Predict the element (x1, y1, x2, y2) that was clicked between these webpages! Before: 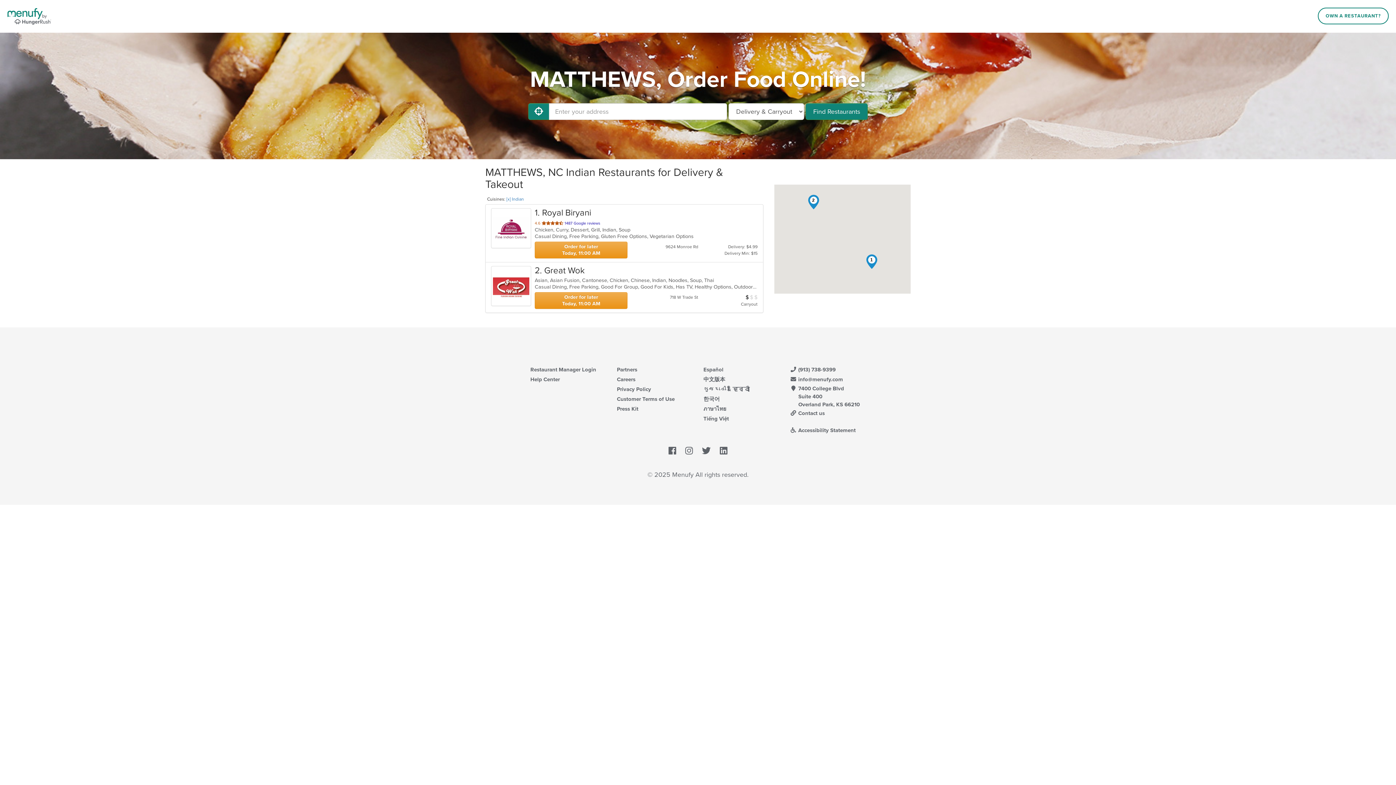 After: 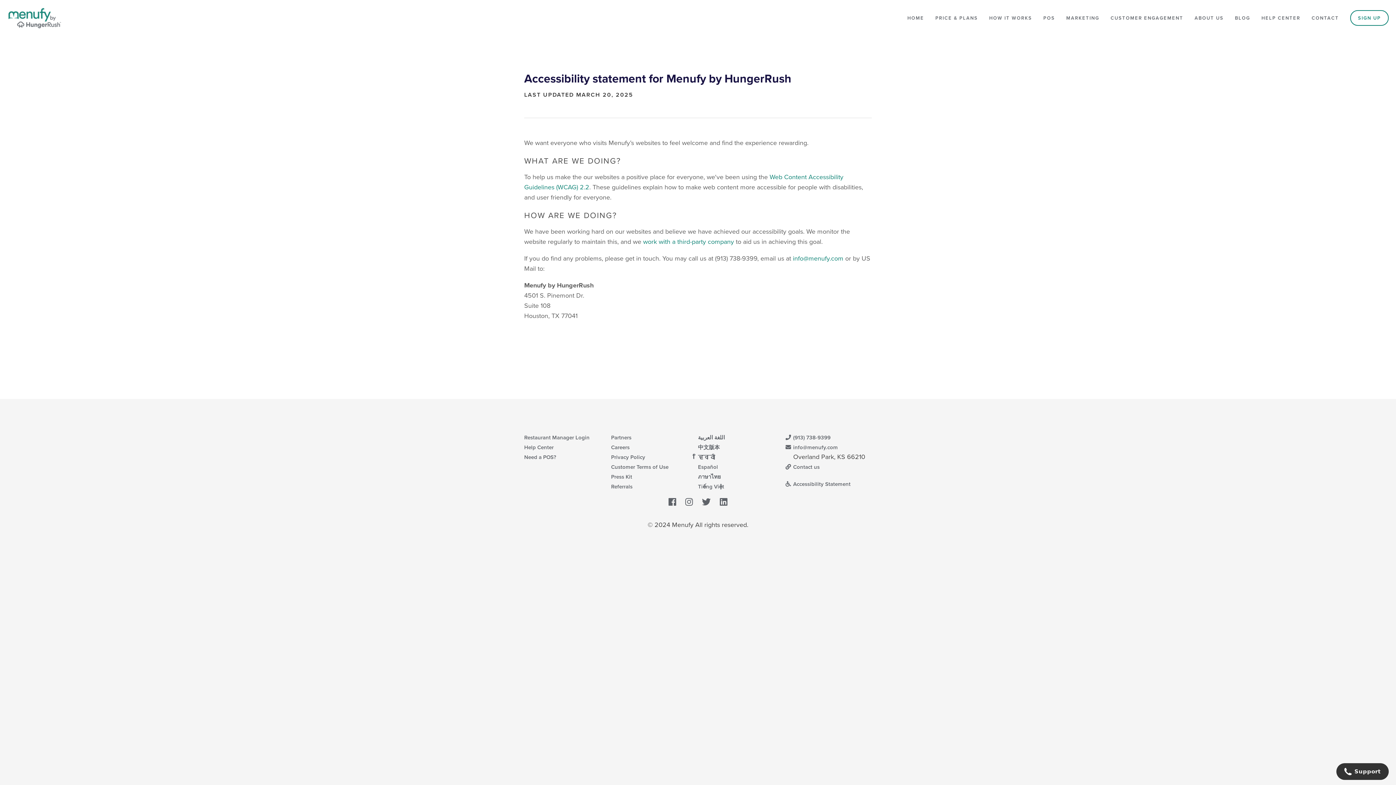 Action: label:  Accessibility Statement bbox: (790, 427, 855, 433)